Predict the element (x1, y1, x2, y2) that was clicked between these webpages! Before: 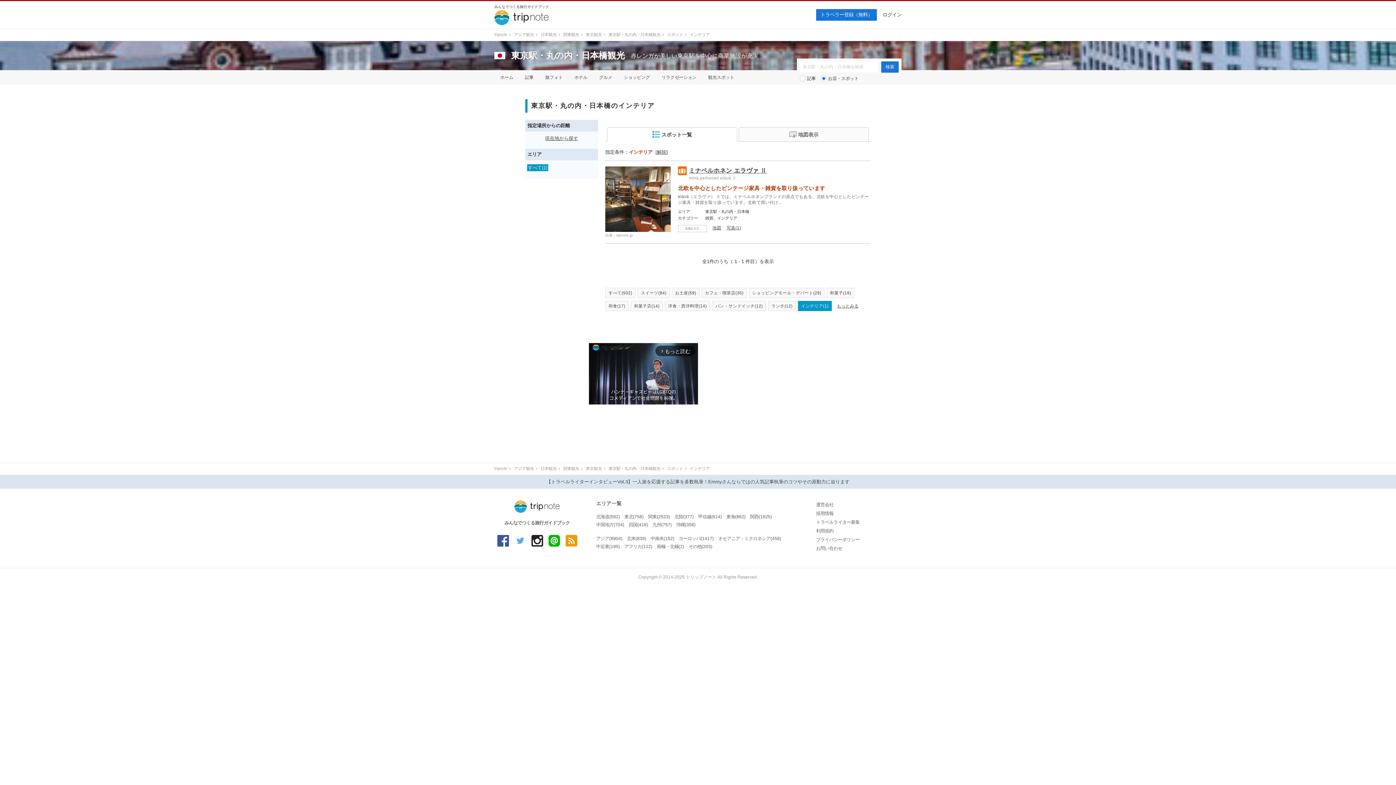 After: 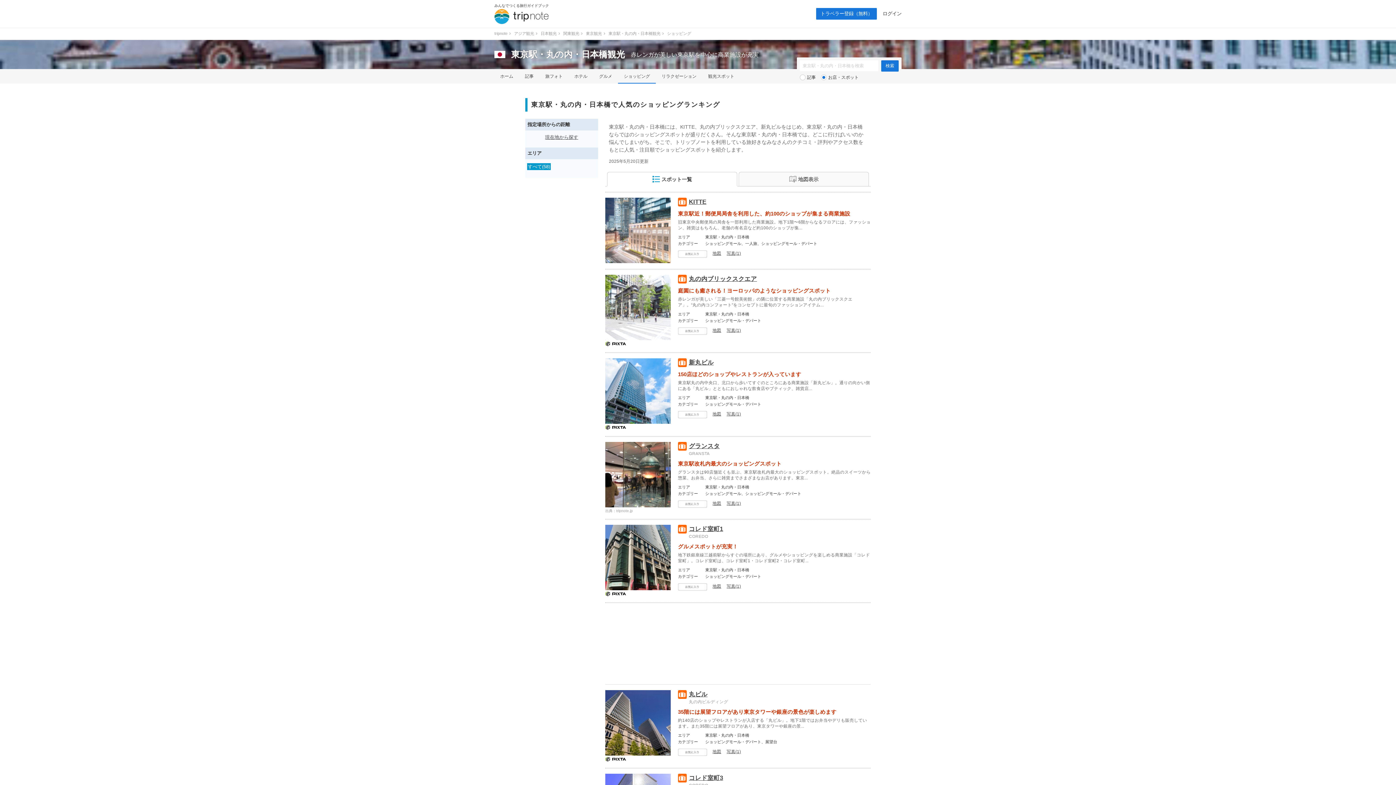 Action: bbox: (624, 74, 650, 80) label: ショッピング